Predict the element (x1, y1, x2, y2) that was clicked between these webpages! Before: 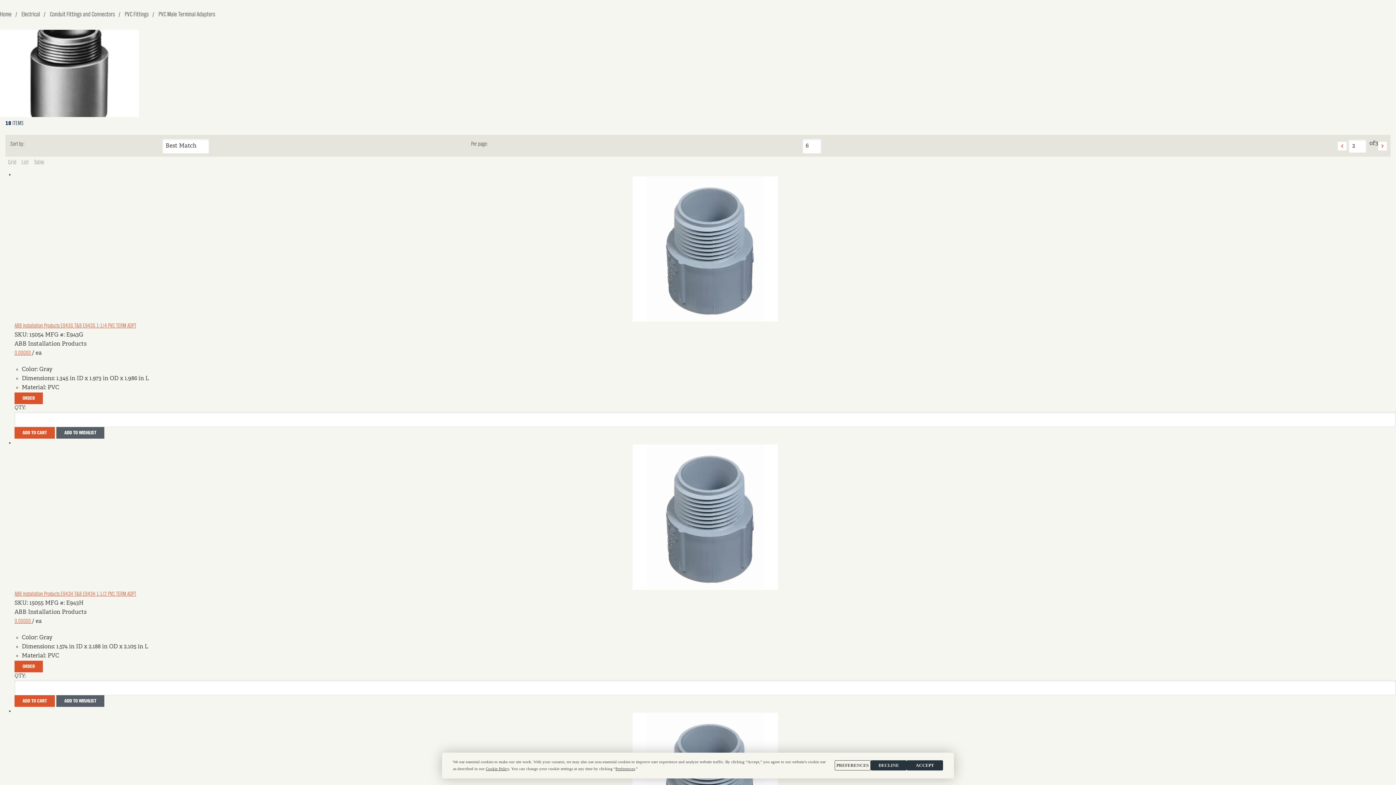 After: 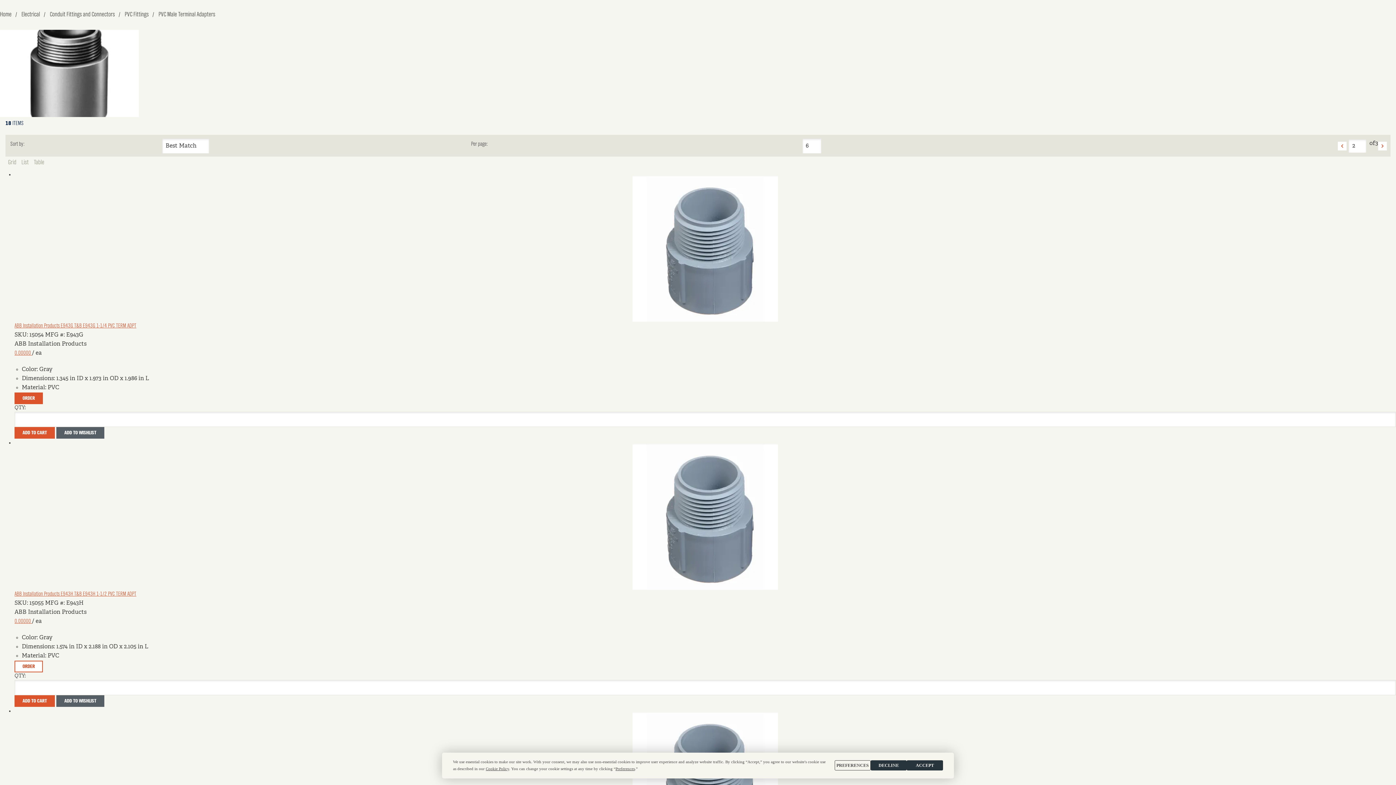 Action: label: ORDER bbox: (14, 661, 42, 672)